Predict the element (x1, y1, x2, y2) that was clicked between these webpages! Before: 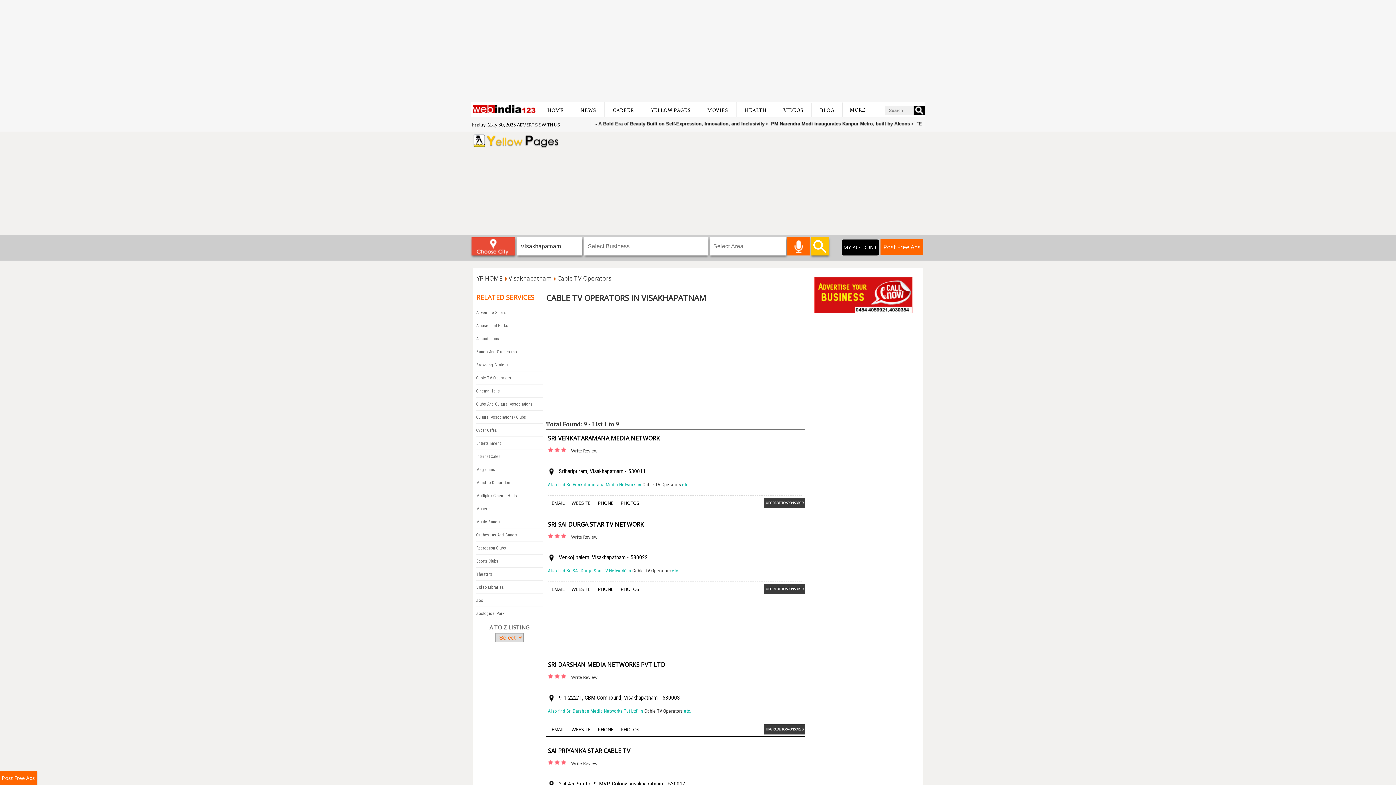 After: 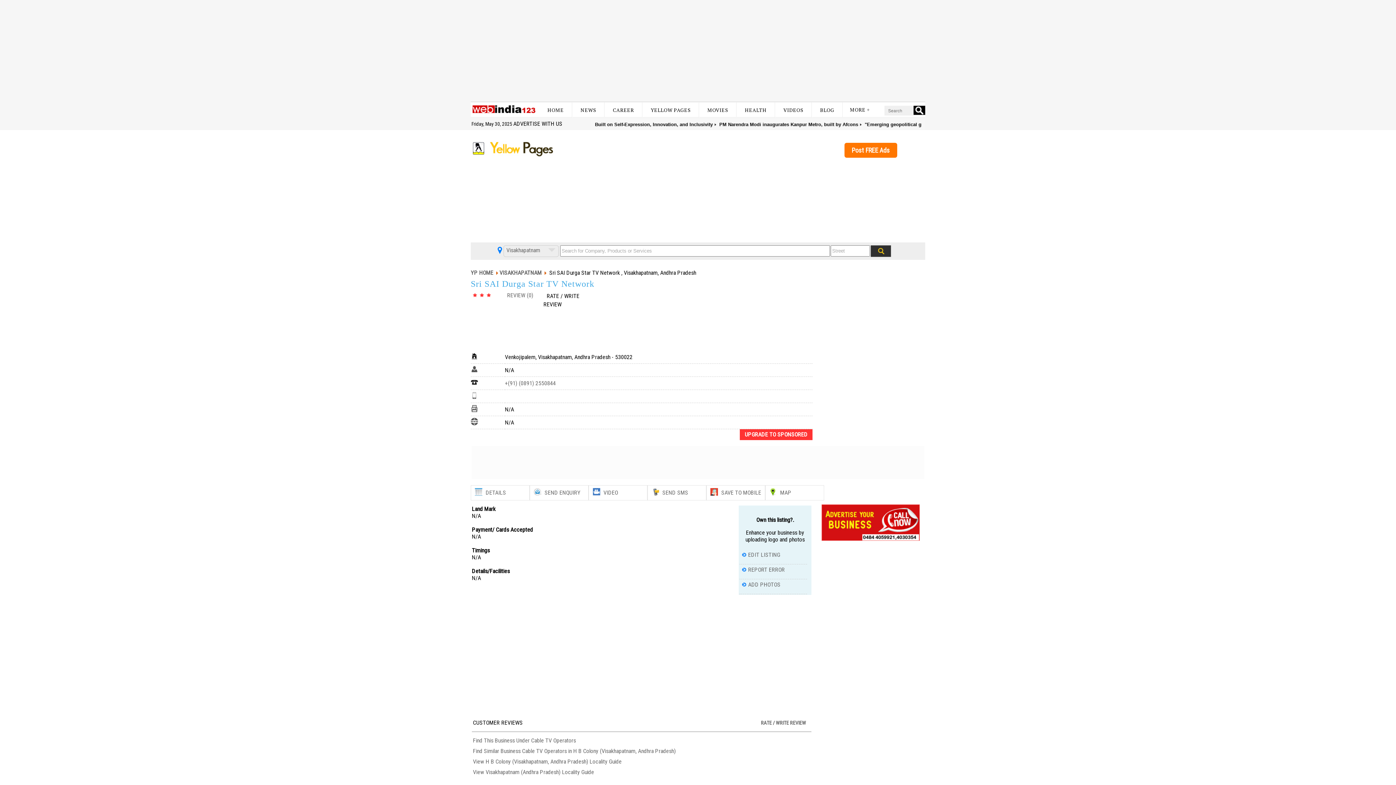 Action: label: SRI SAI DURGA STAR TV NETWORK bbox: (548, 520, 644, 528)